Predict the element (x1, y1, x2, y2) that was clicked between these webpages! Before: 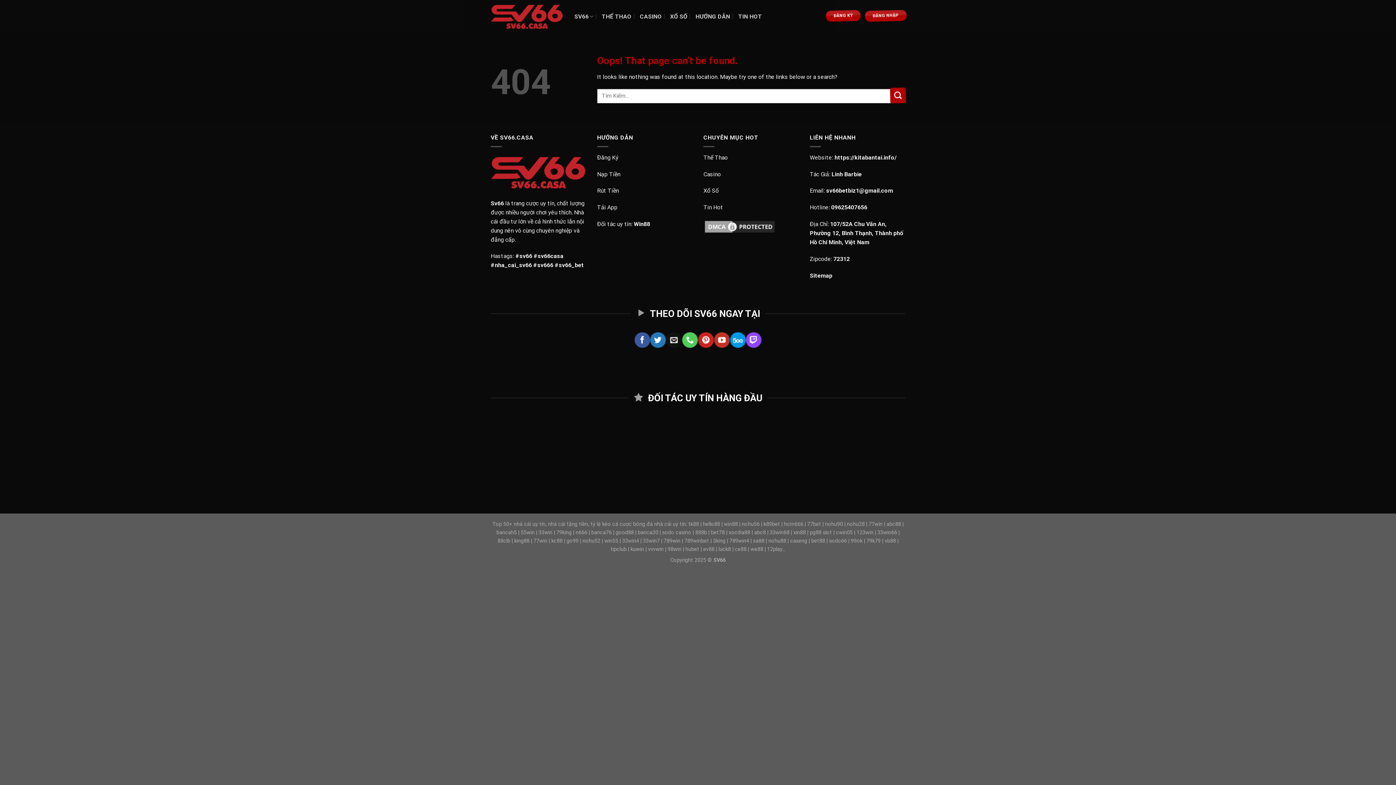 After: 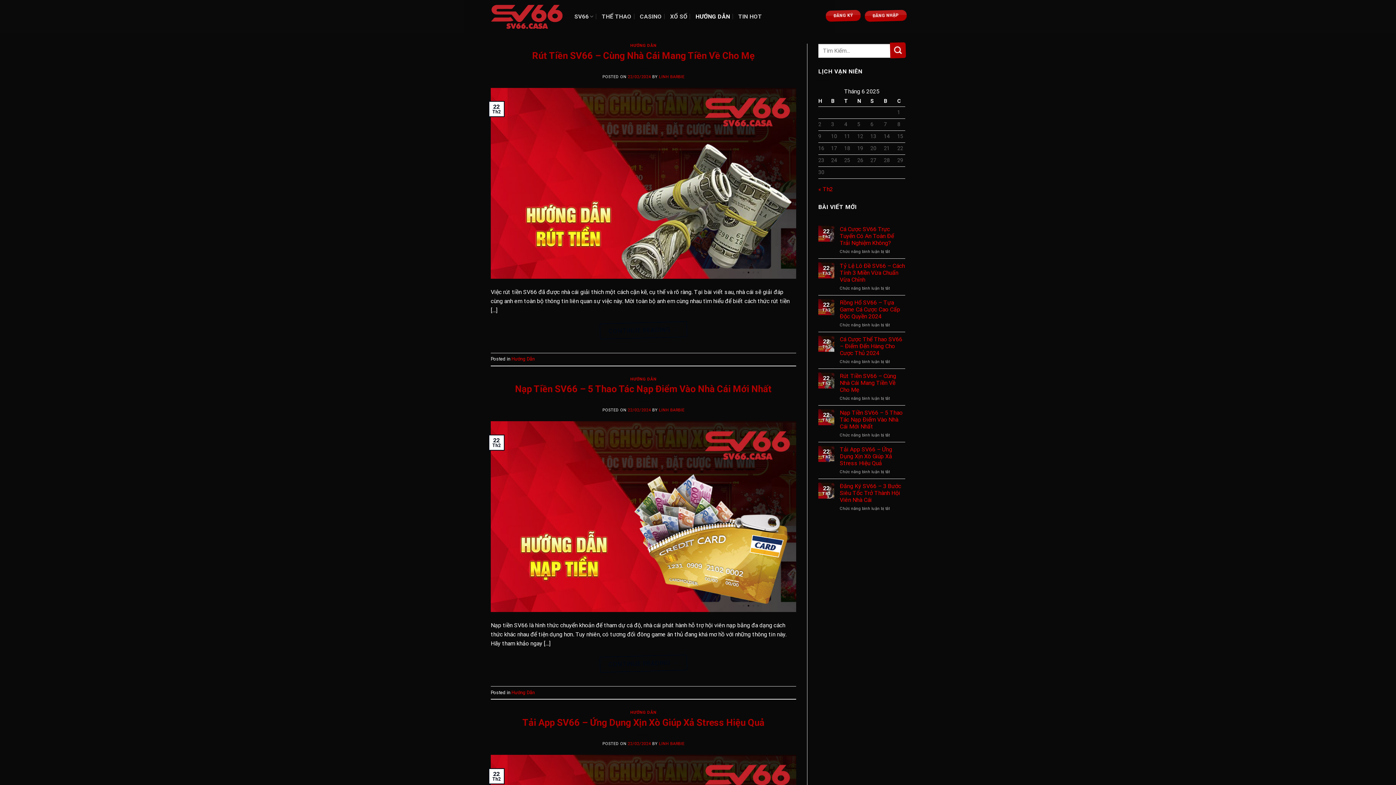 Action: label: HƯỚNG DẪN bbox: (695, 8, 730, 24)